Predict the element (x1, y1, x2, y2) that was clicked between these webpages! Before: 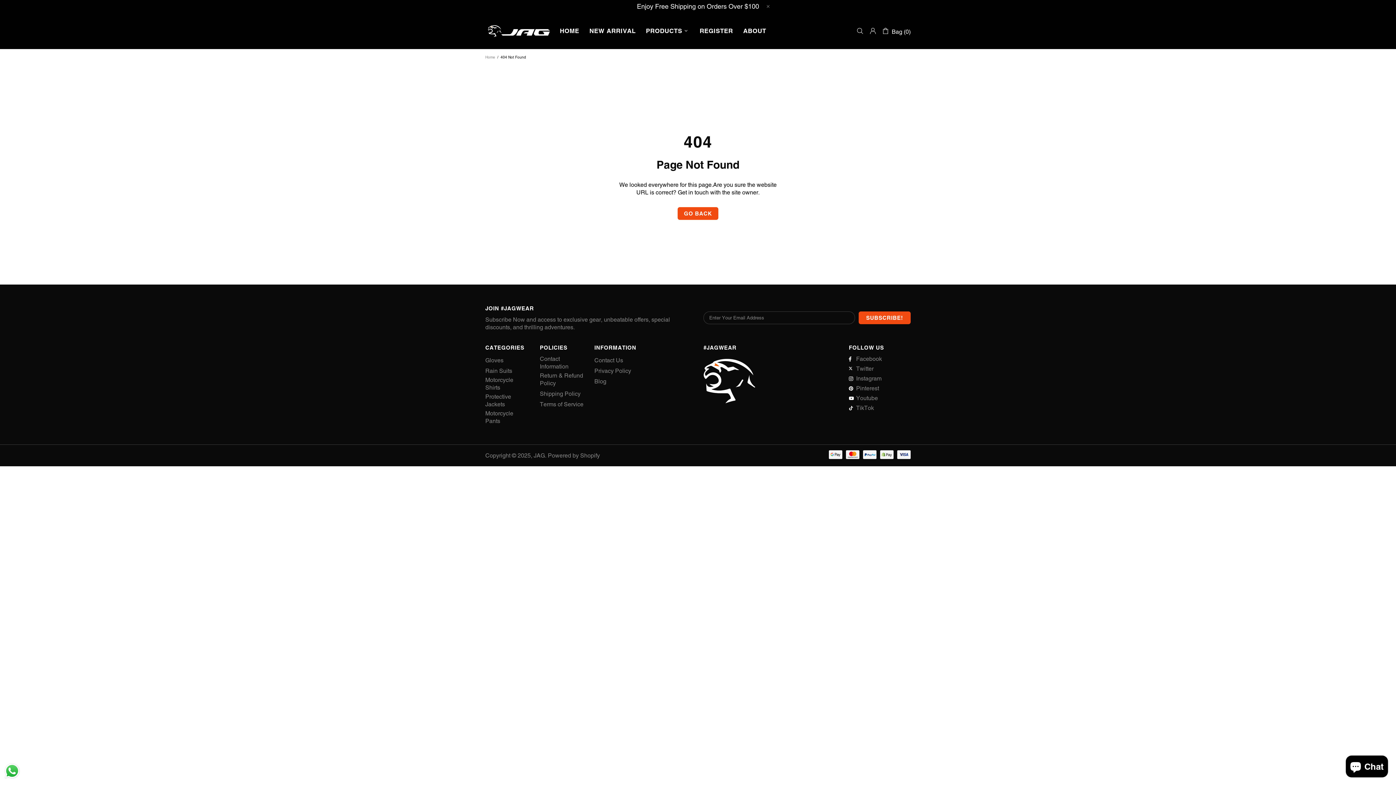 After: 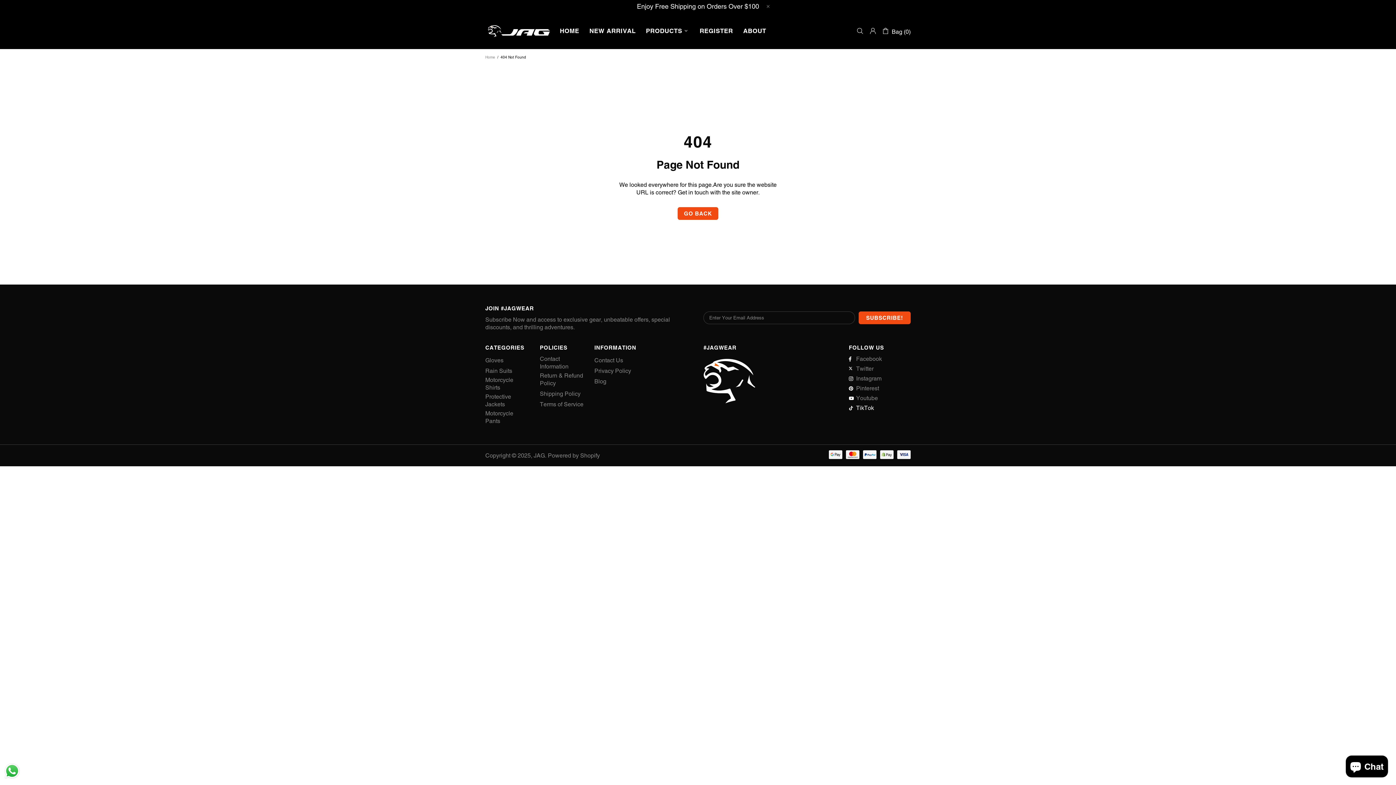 Action: bbox: (849, 404, 874, 412) label: TikTok